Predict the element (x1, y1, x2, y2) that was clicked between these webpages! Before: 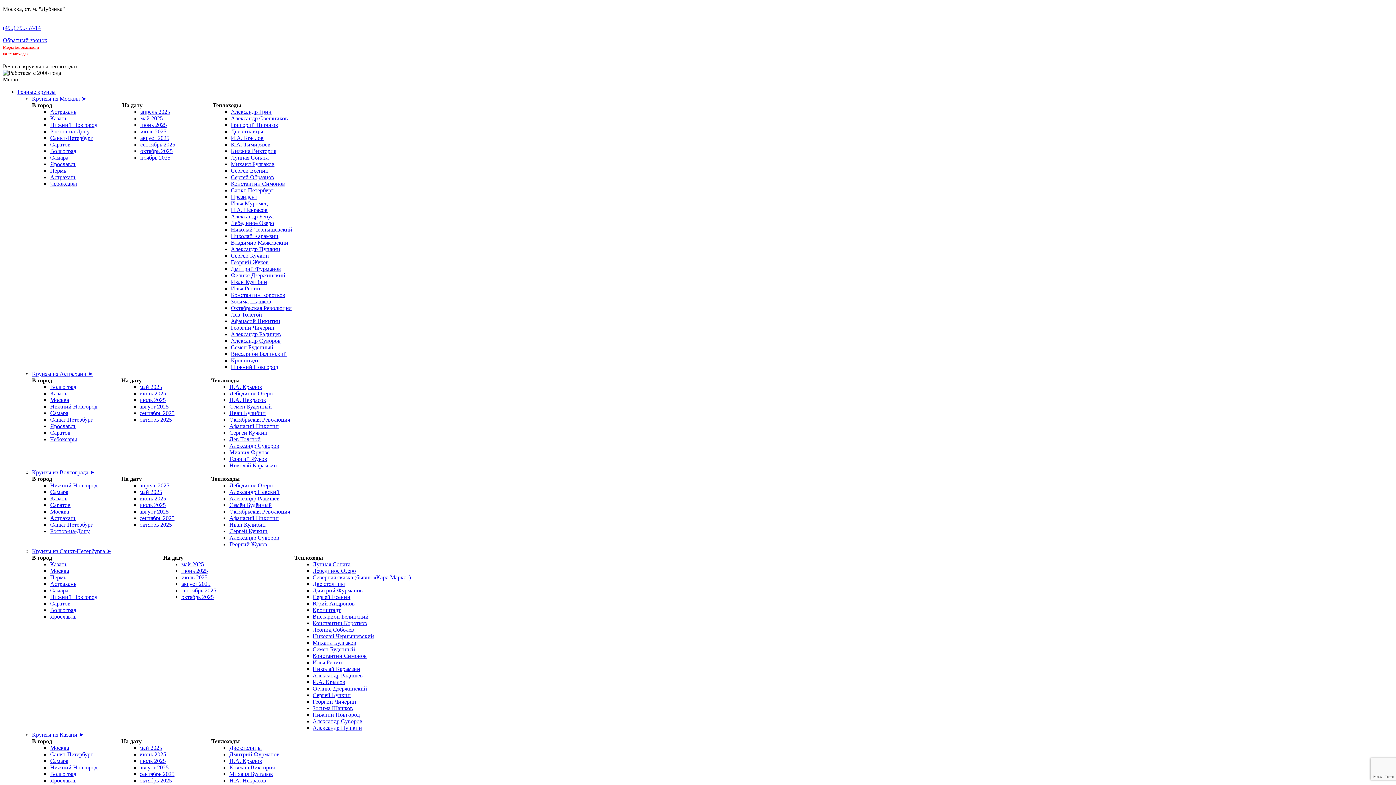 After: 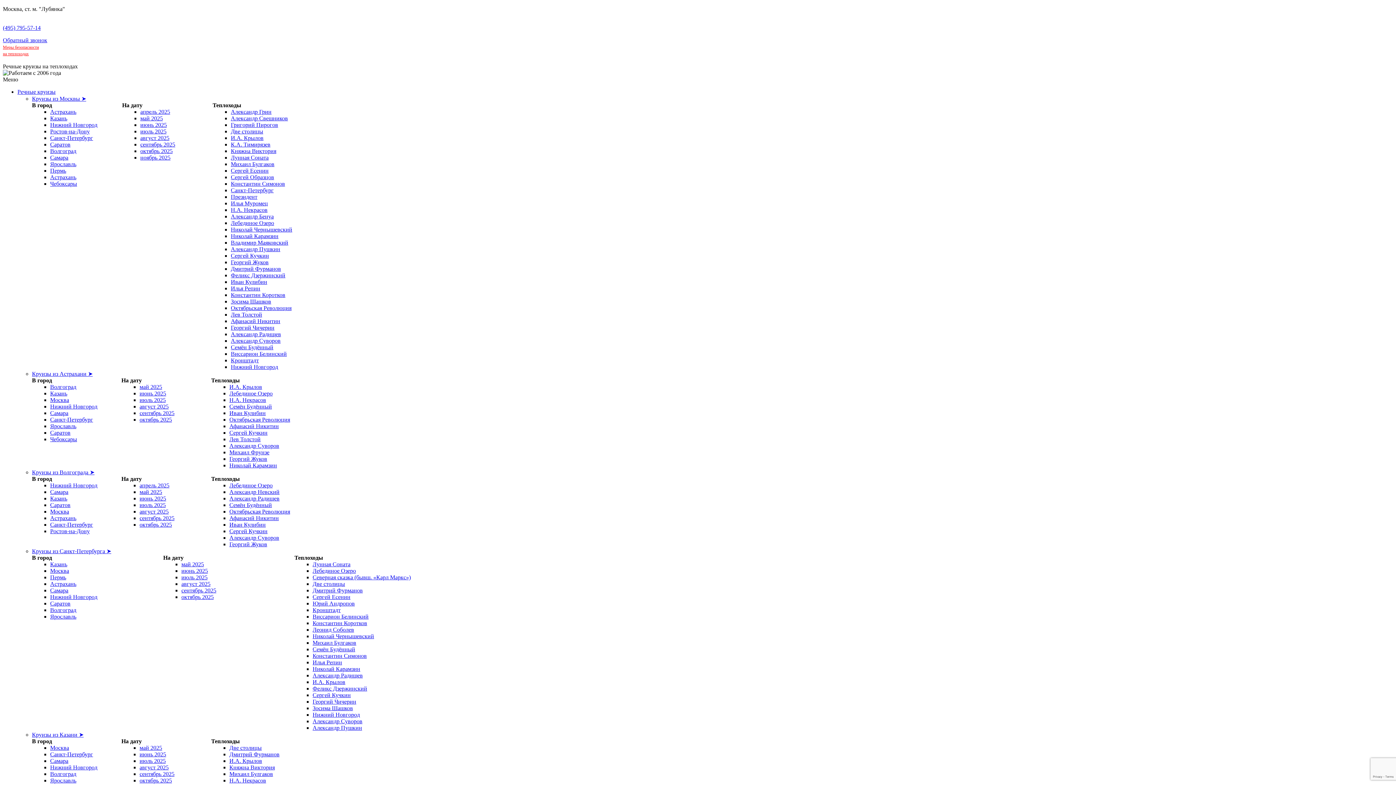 Action: bbox: (229, 482, 272, 488) label: Лебединое Озеро